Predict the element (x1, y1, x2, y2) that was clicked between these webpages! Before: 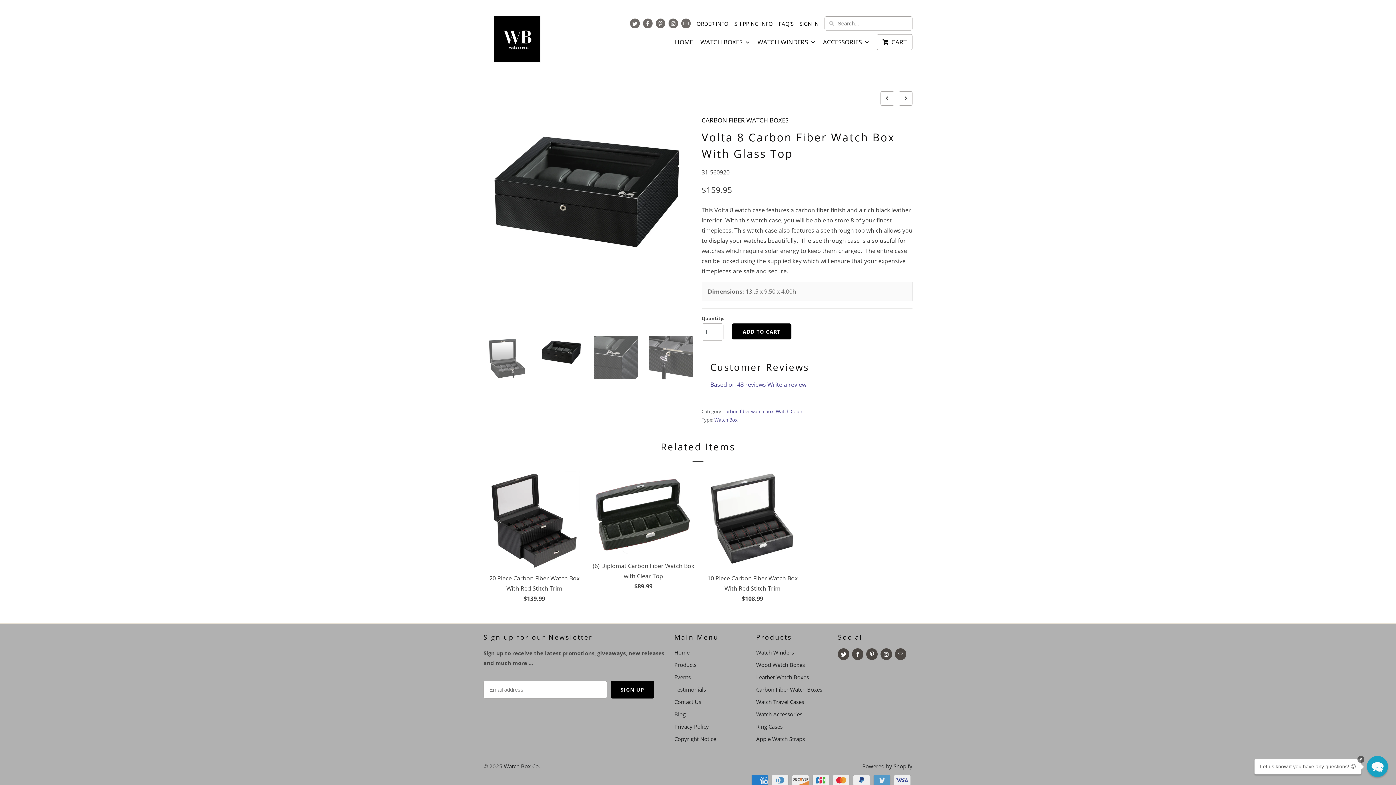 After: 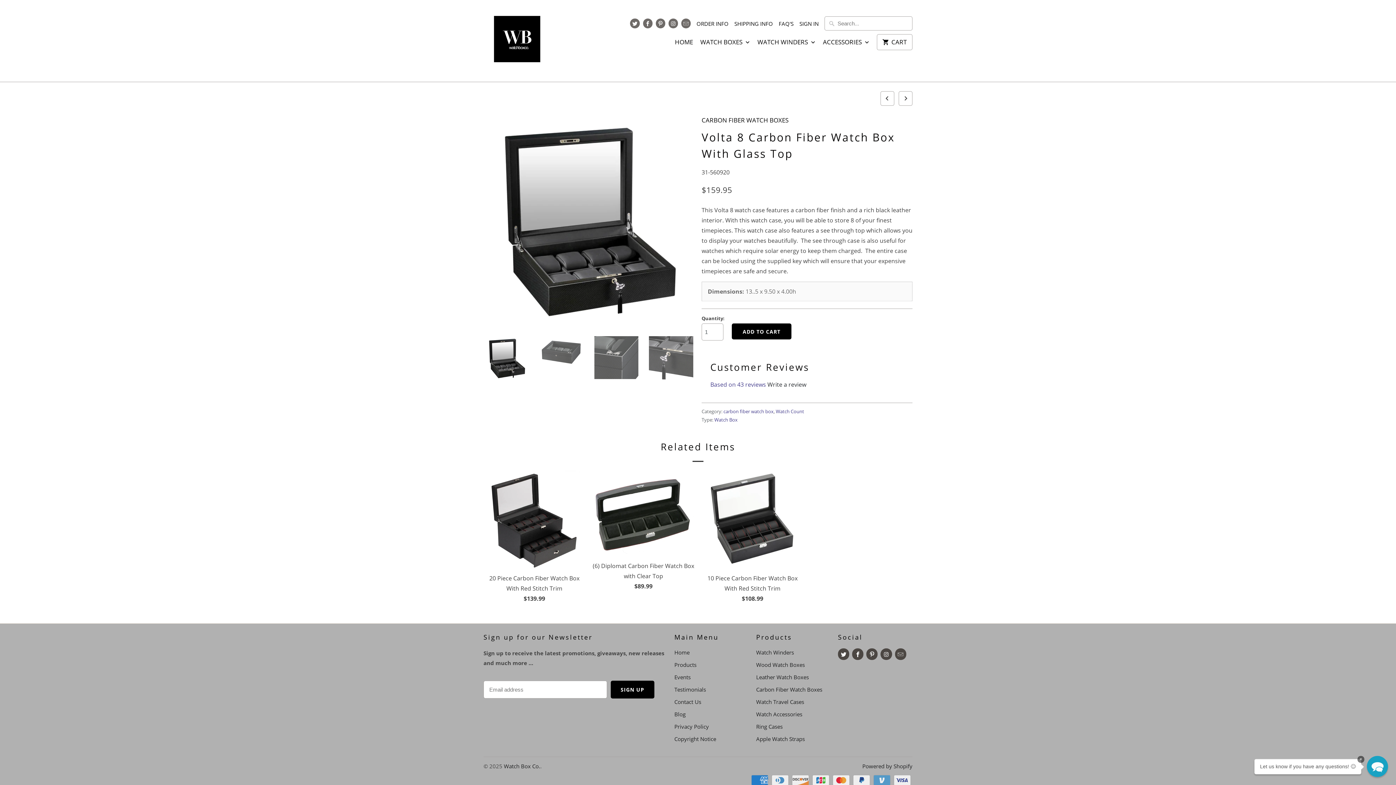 Action: label: Write a review bbox: (767, 380, 806, 388)